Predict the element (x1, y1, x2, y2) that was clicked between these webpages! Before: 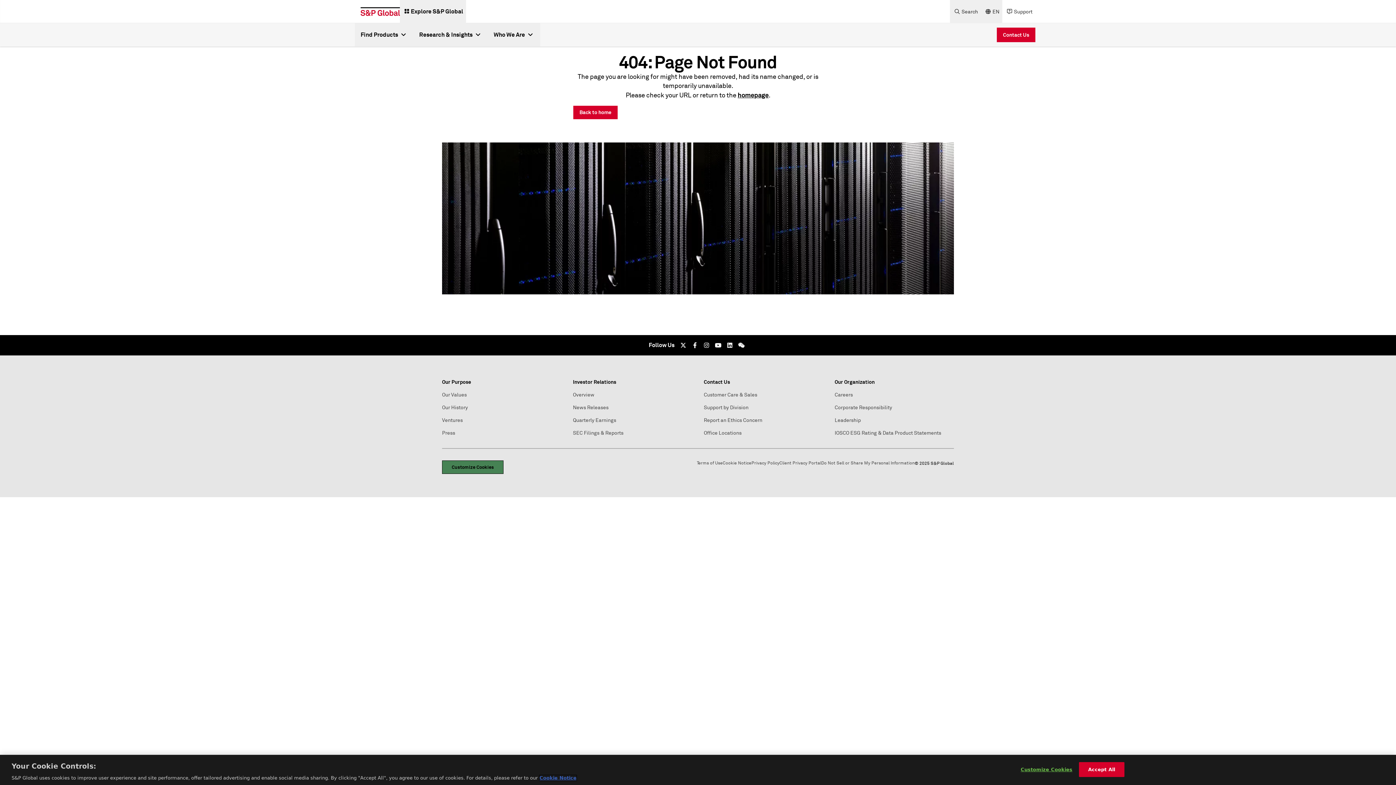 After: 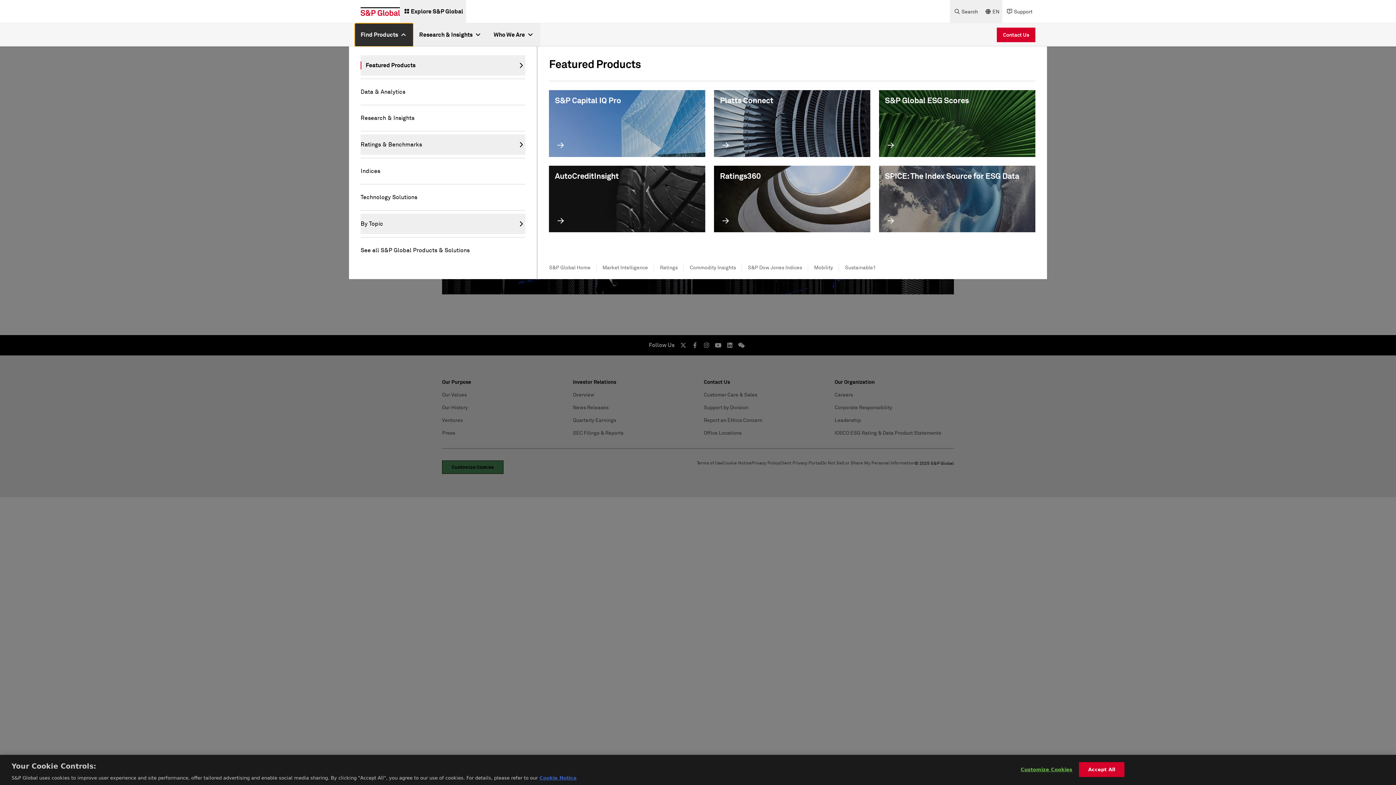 Action: bbox: (354, 23, 413, 46) label: Find Products